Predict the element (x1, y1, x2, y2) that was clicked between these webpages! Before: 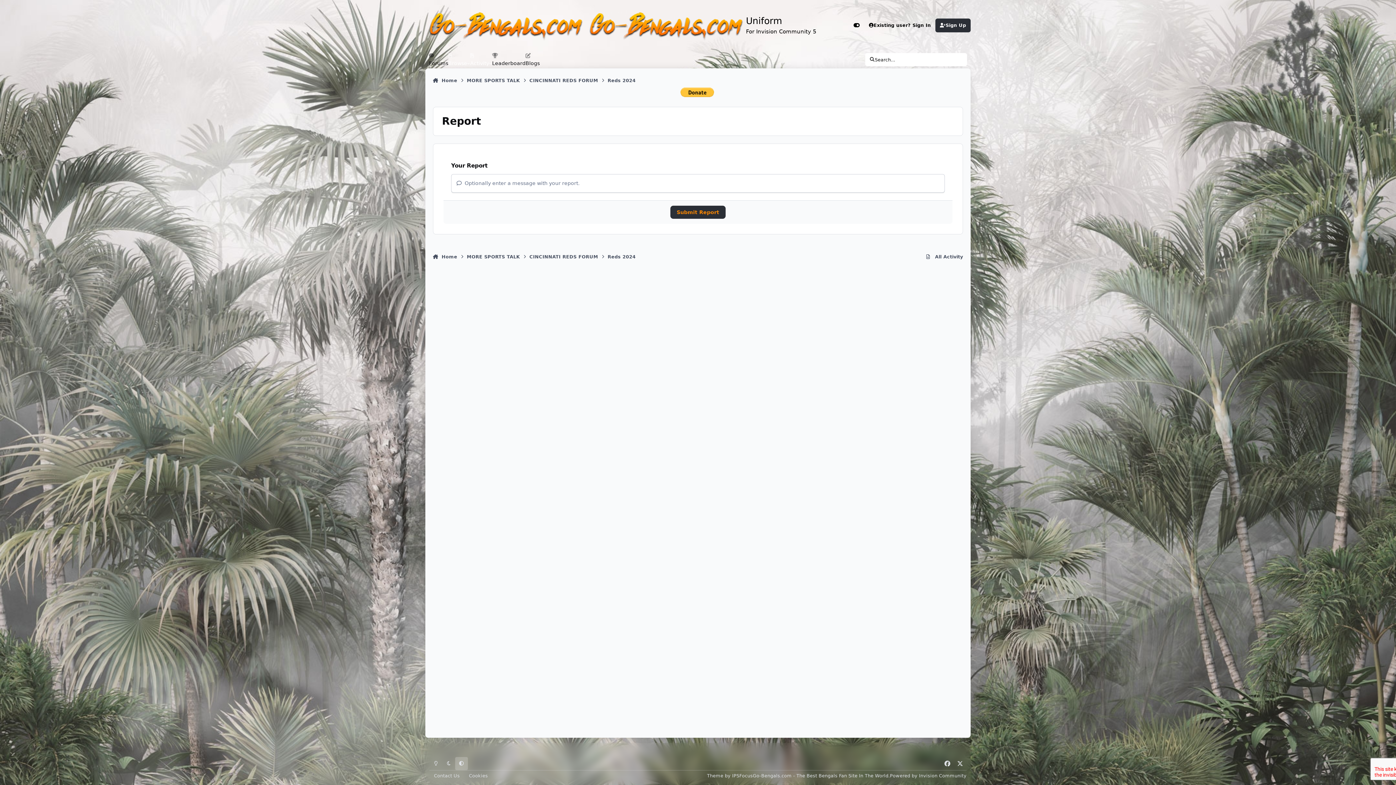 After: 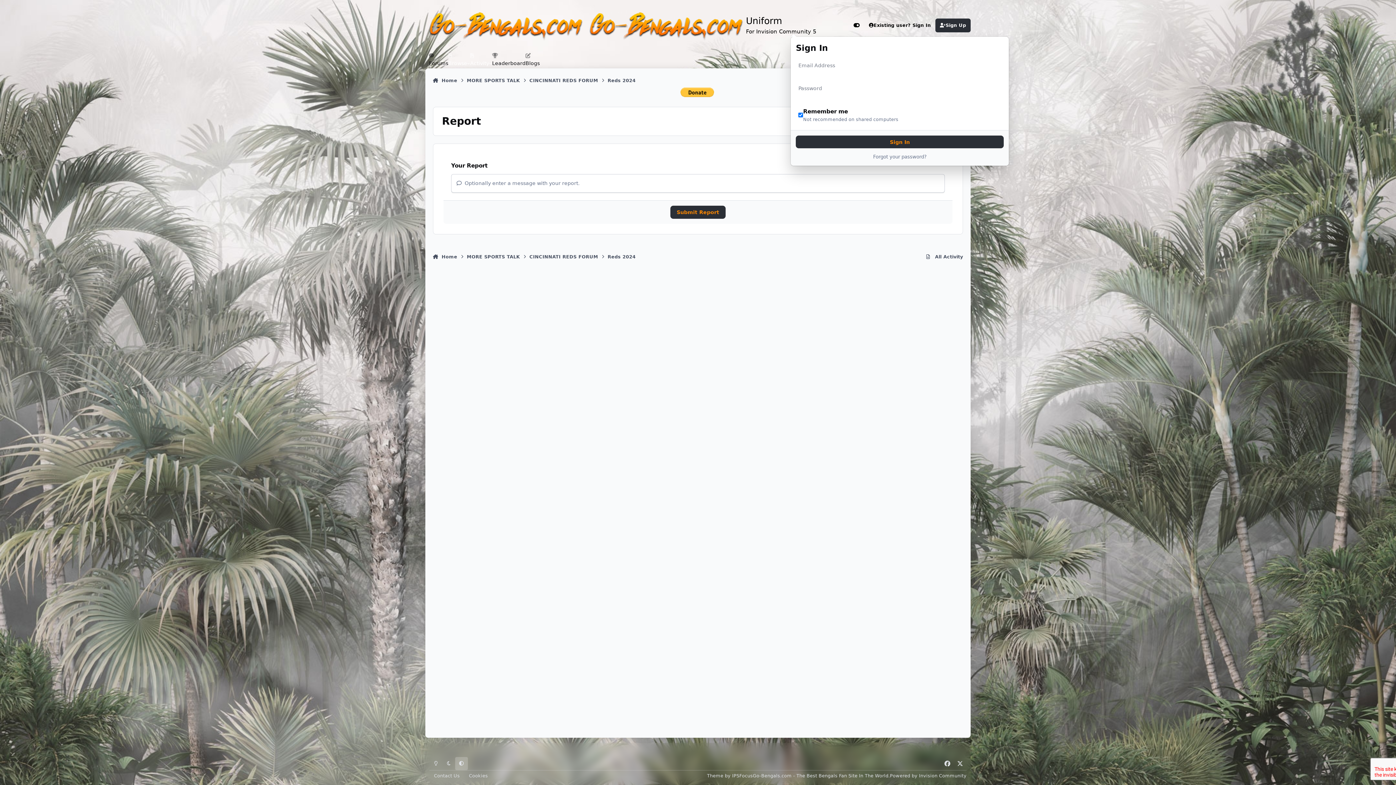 Action: label: Existing user? Sign In bbox: (864, 18, 935, 32)